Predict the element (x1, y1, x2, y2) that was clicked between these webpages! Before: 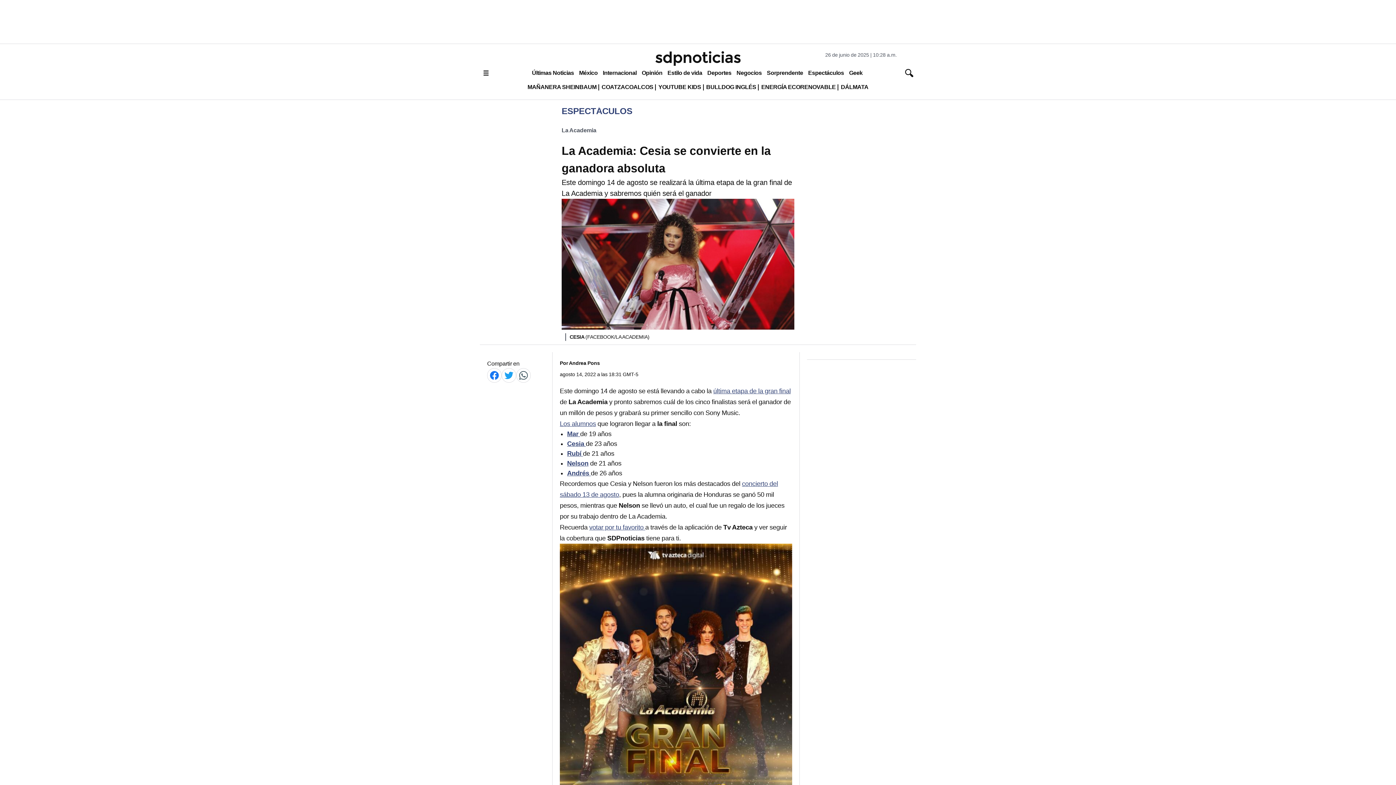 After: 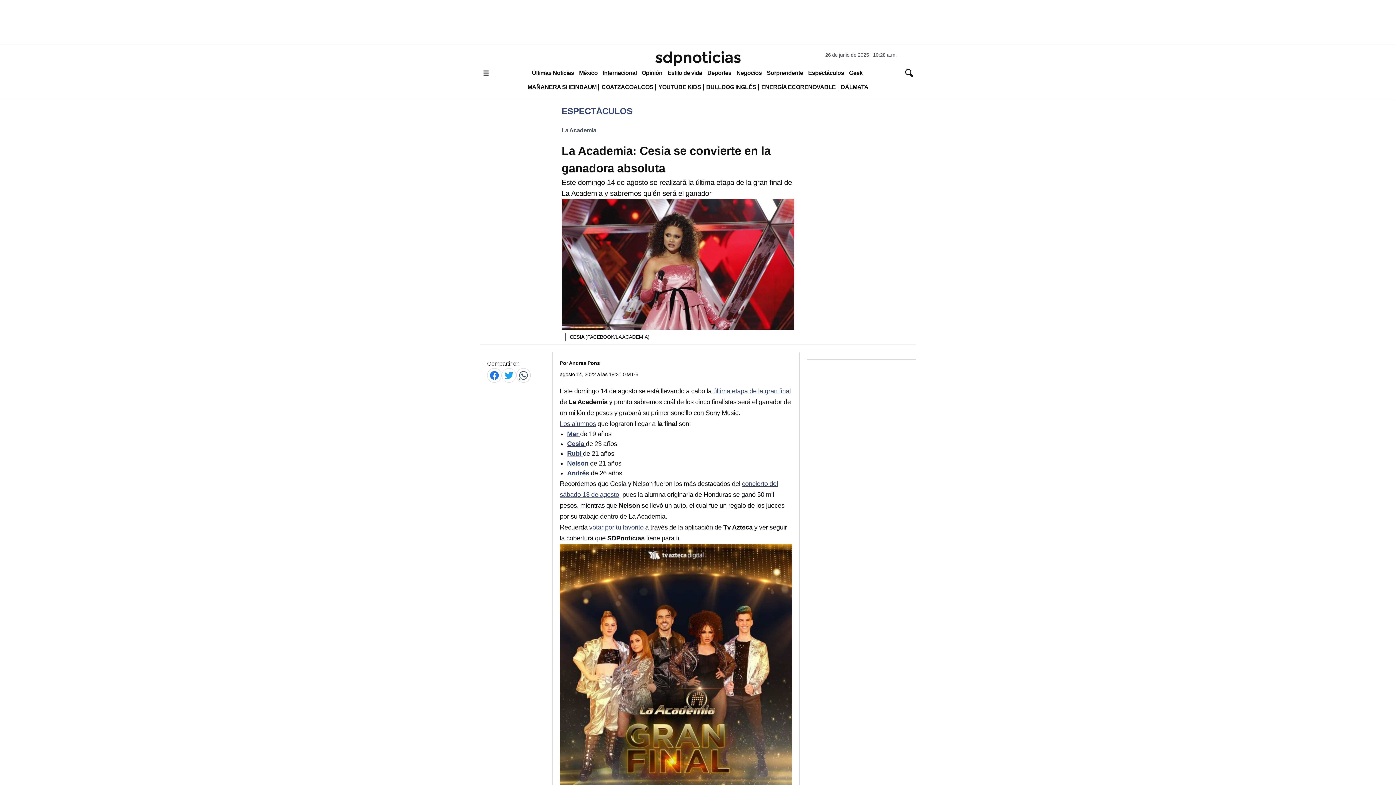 Action: label: Mar  bbox: (567, 430, 580, 437)